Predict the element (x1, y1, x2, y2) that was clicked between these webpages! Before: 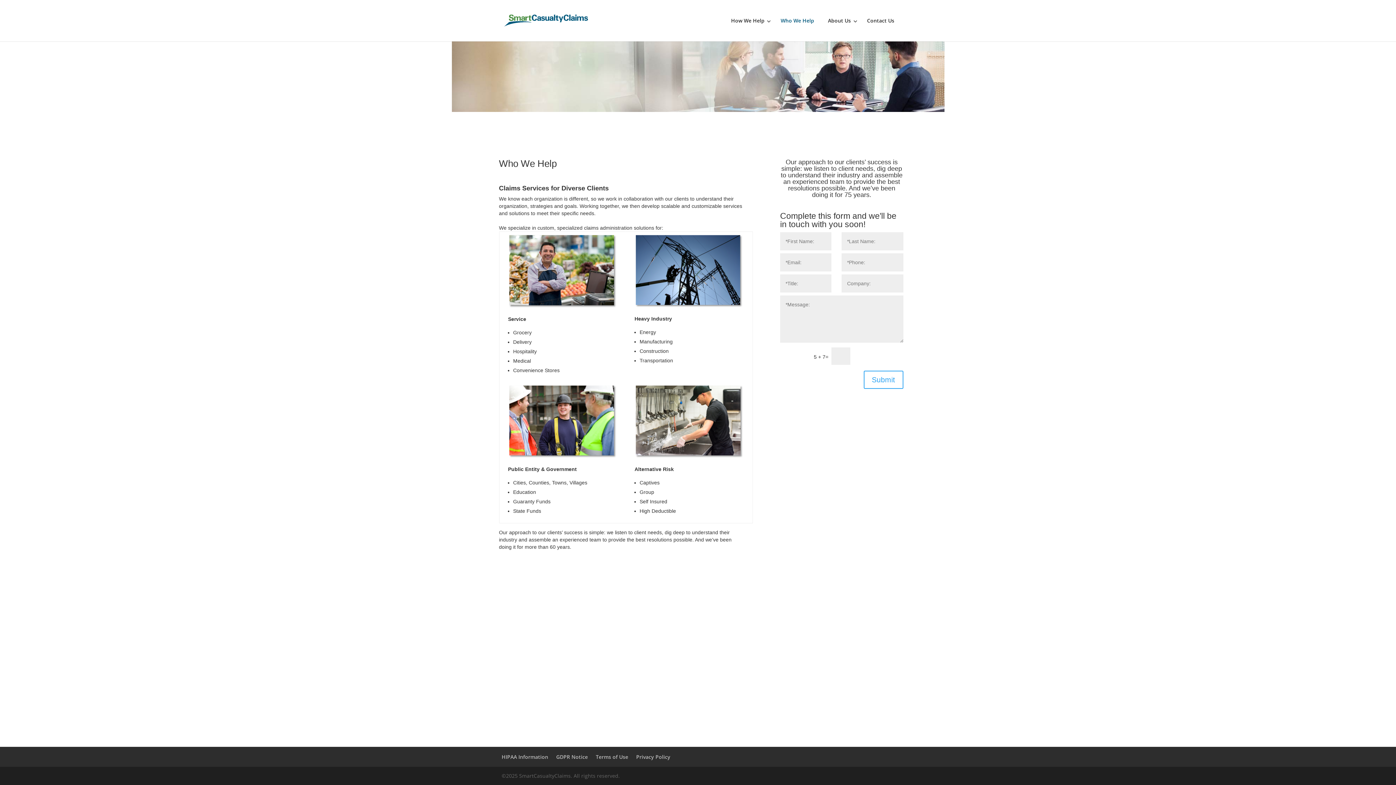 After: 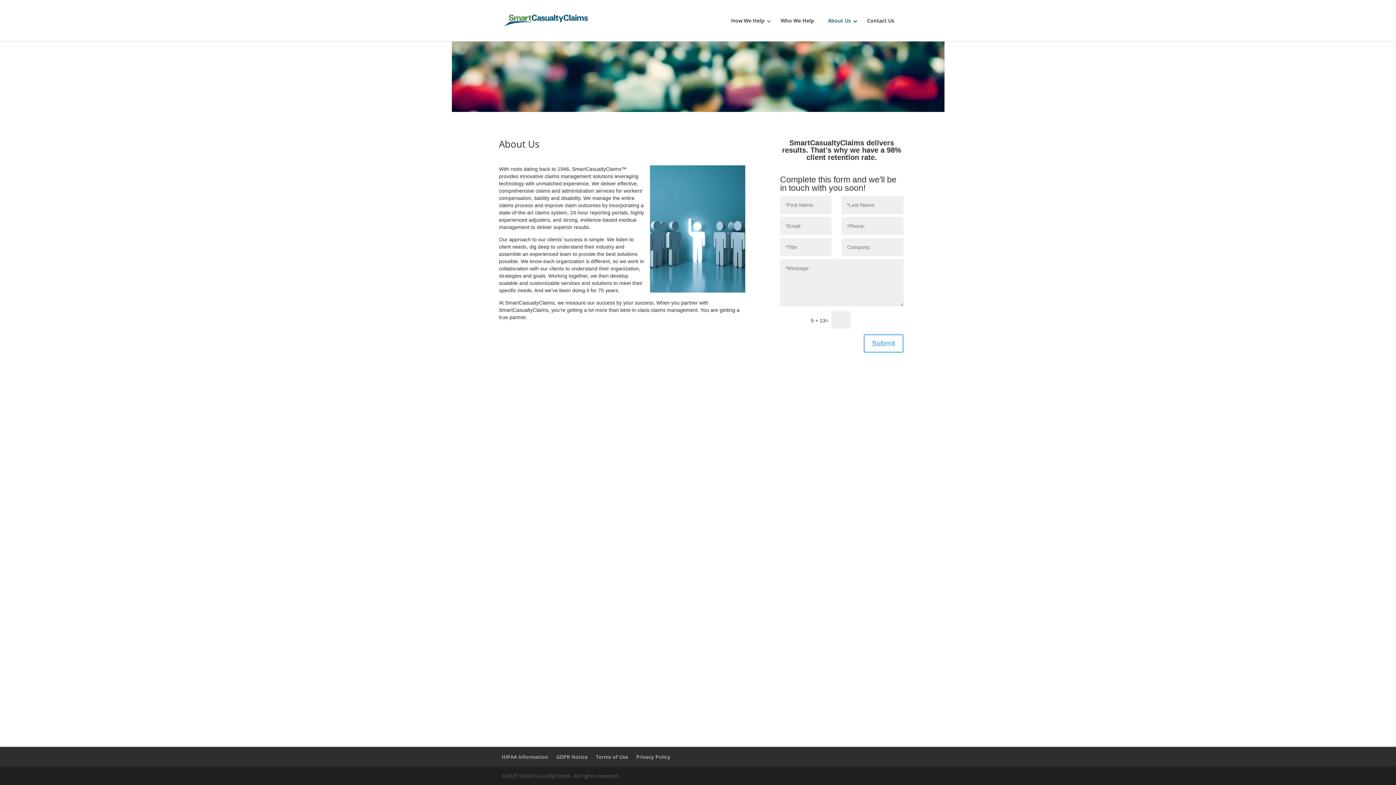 Action: label: About Us bbox: (828, 18, 867, 41)